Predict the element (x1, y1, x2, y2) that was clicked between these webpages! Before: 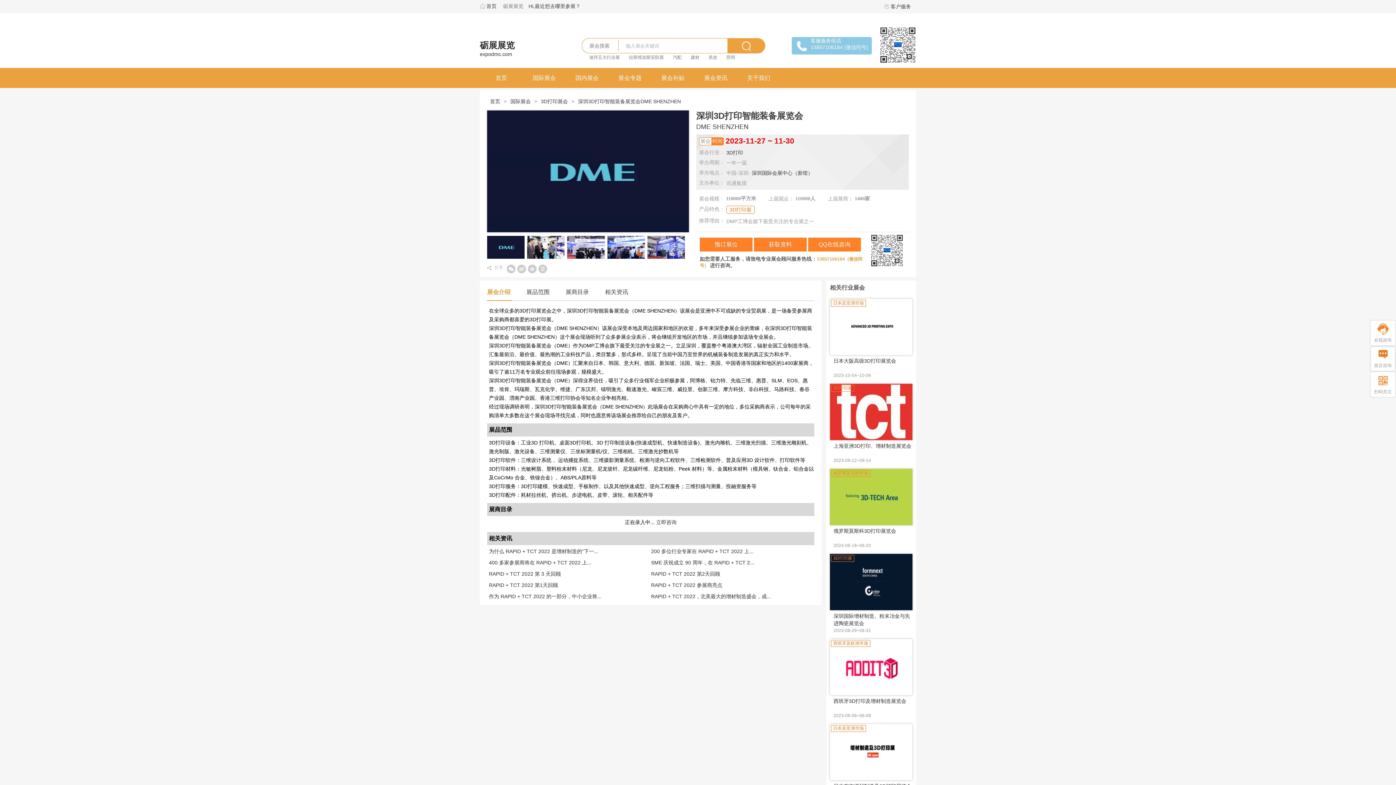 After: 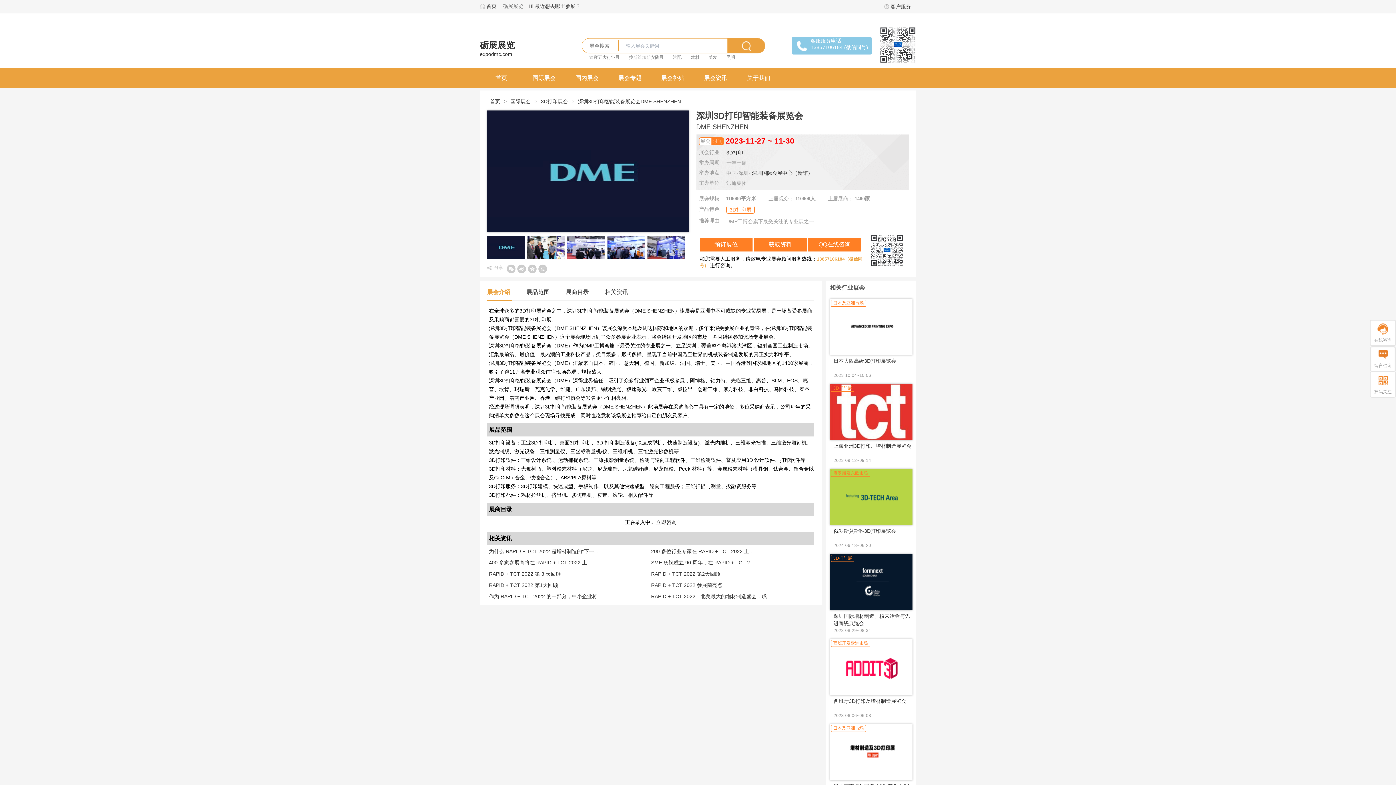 Action: bbox: (489, 560, 591, 565) label: 400 多家参展商将在 RAPID + TCT 2022 上...